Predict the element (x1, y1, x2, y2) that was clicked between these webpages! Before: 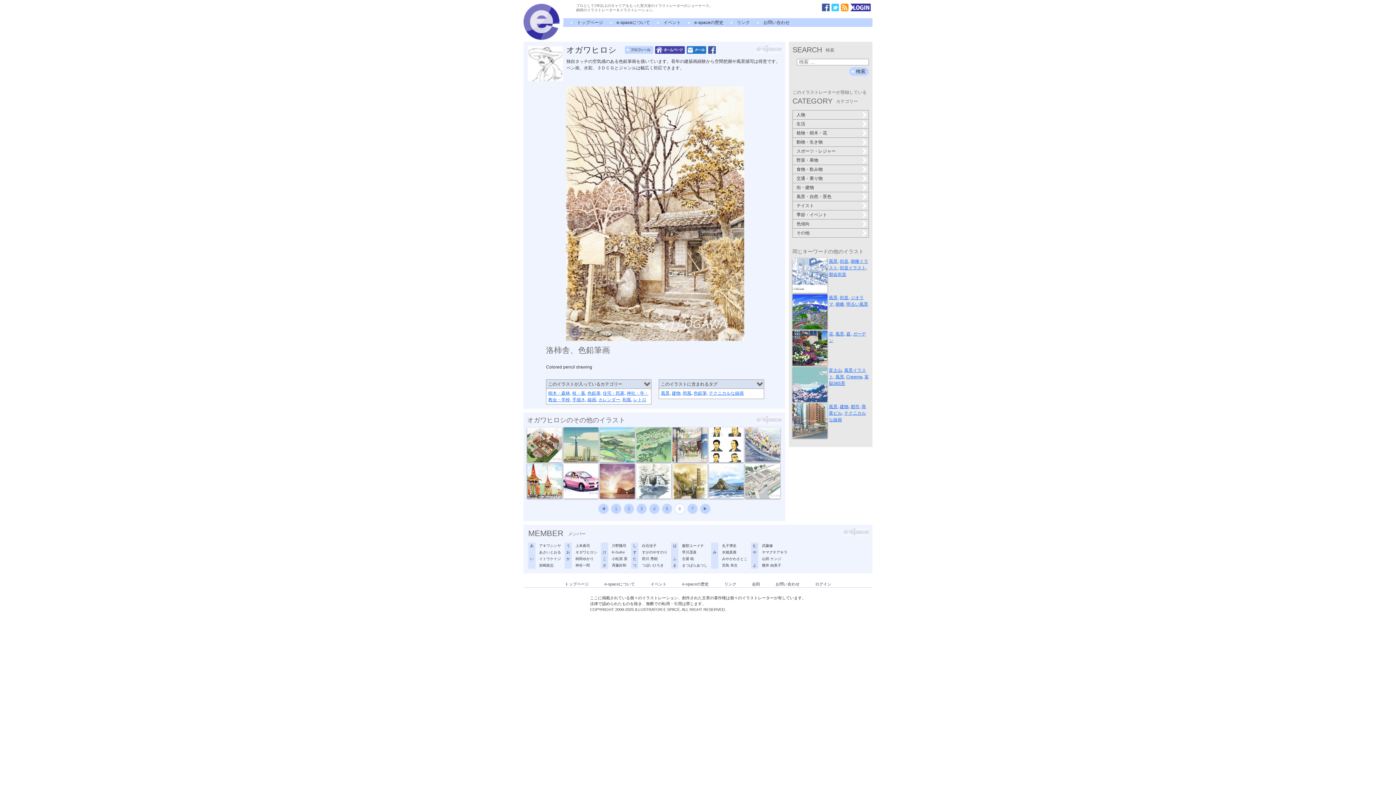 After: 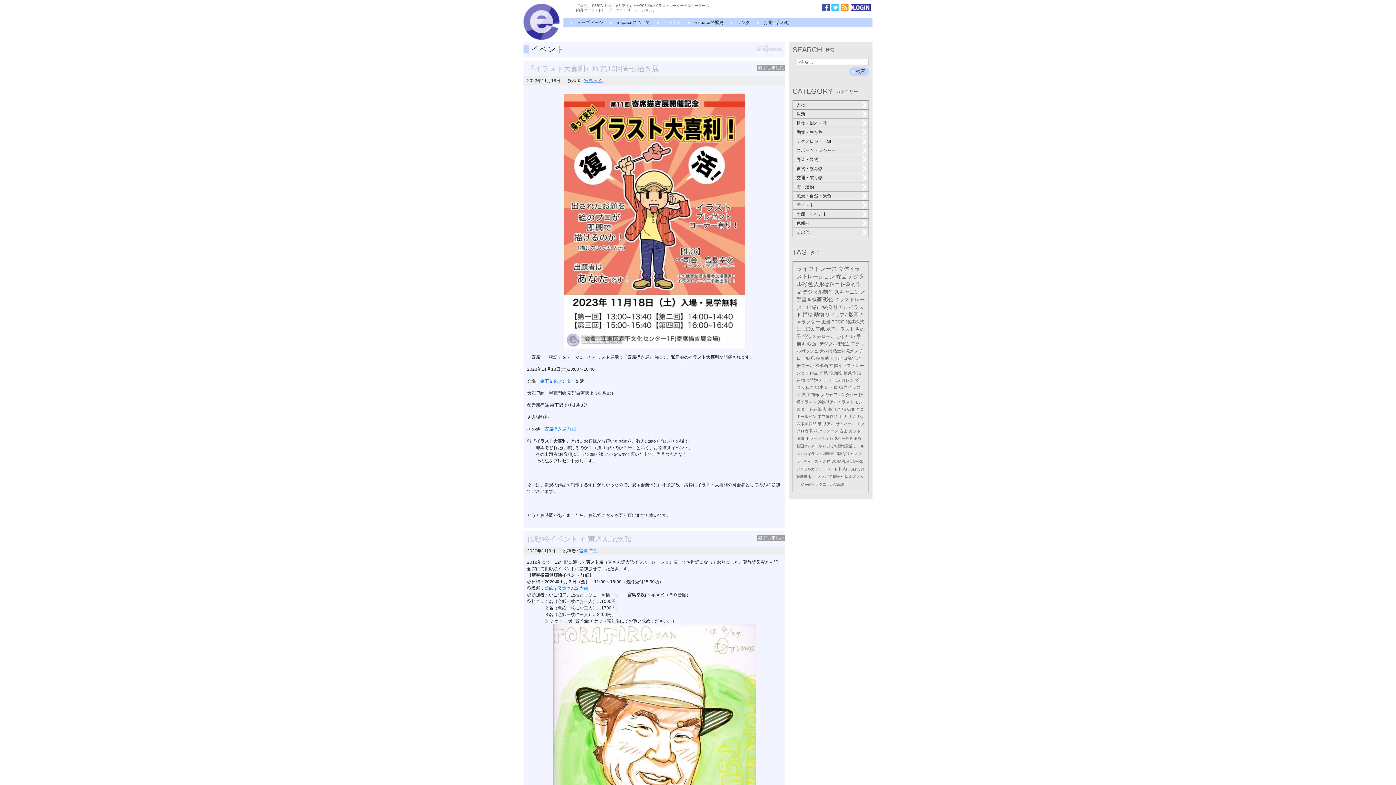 Action: bbox: (650, 582, 666, 586) label: イベント